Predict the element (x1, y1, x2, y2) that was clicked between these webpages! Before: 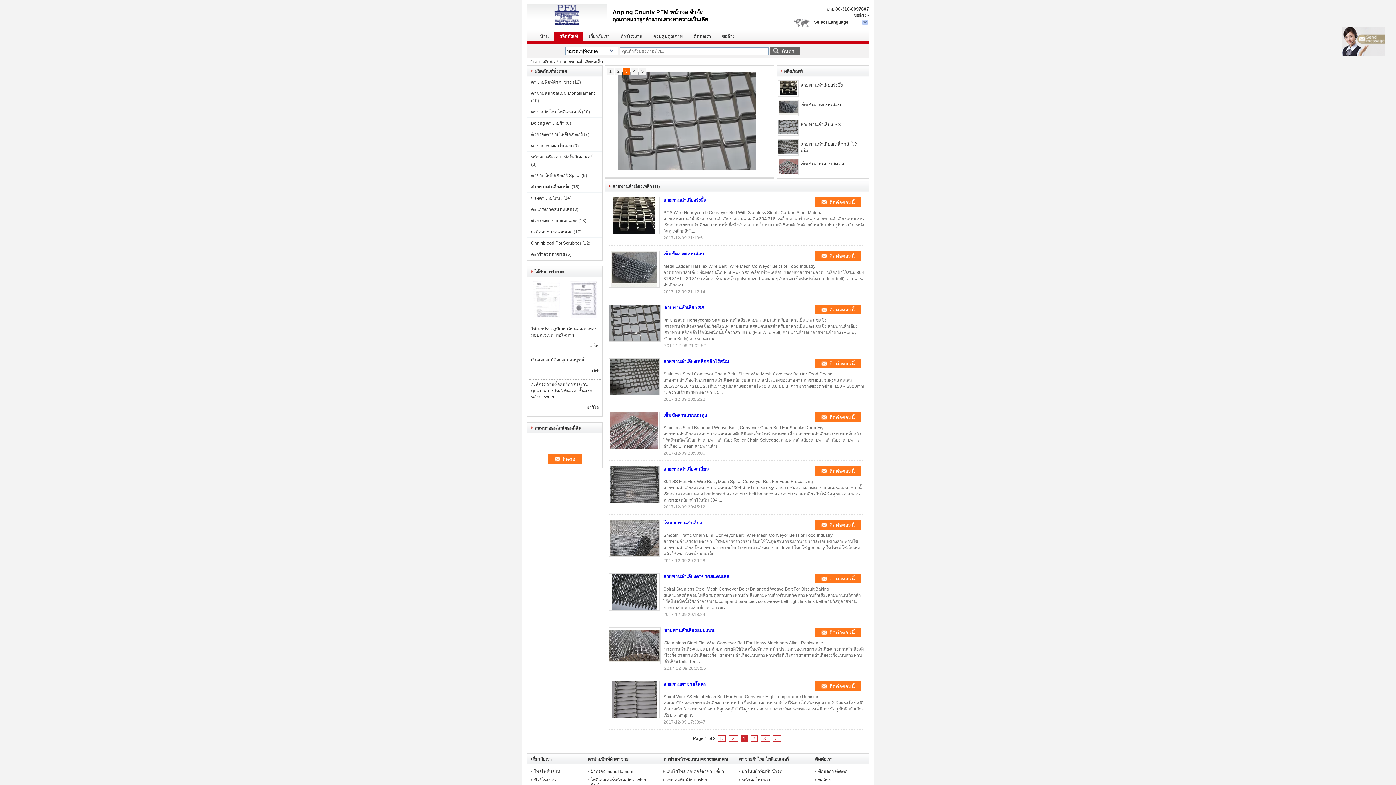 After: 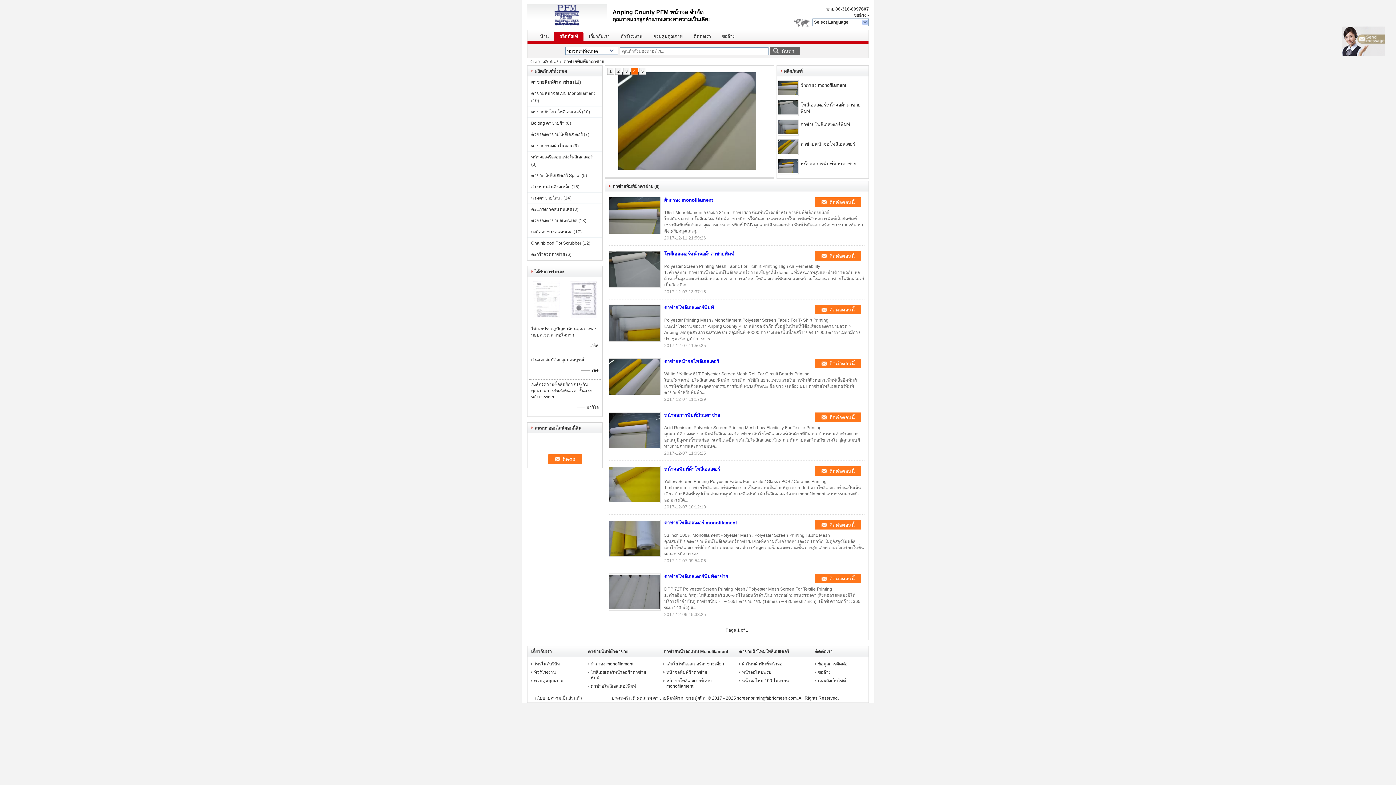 Action: bbox: (588, 757, 628, 762) label: ตาข่ายพิมพ์ผ้าตาข่าย